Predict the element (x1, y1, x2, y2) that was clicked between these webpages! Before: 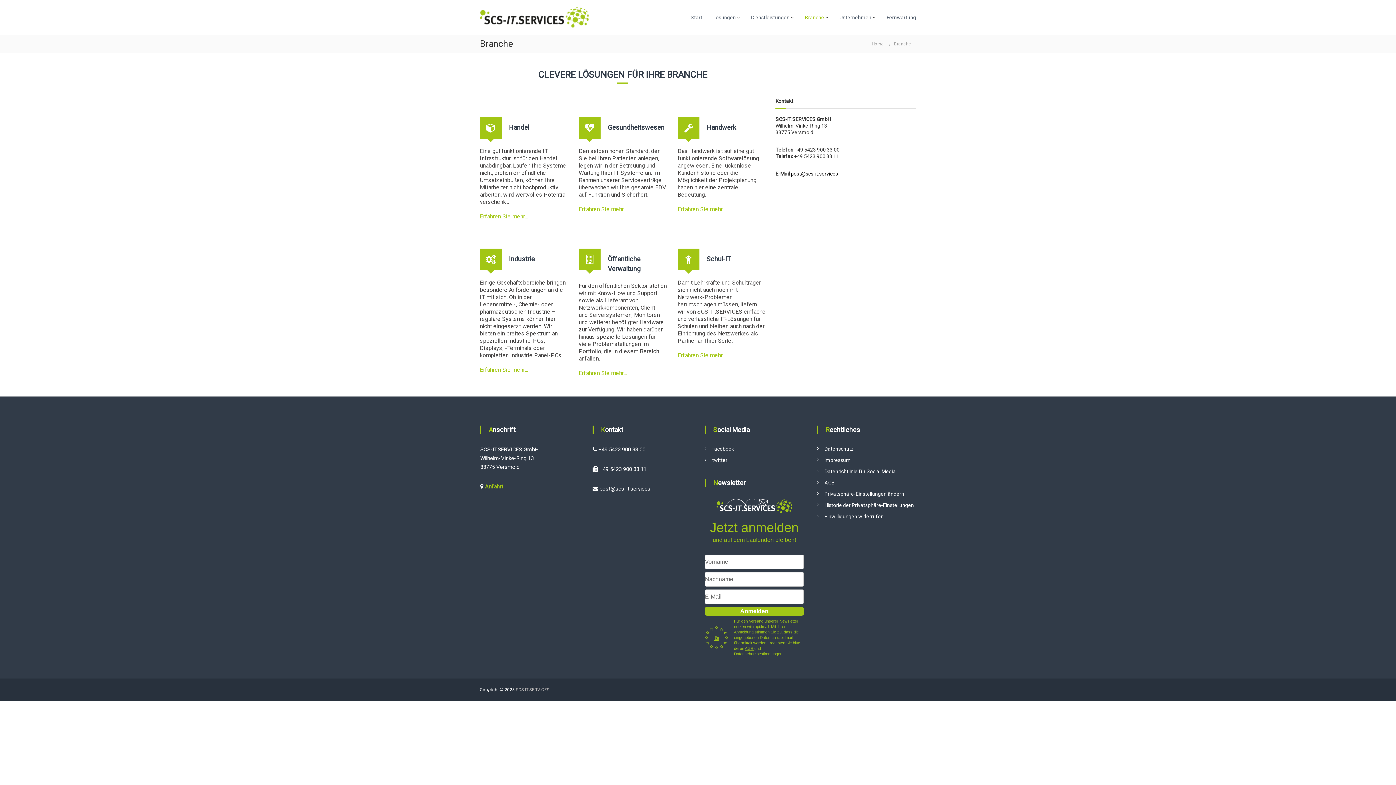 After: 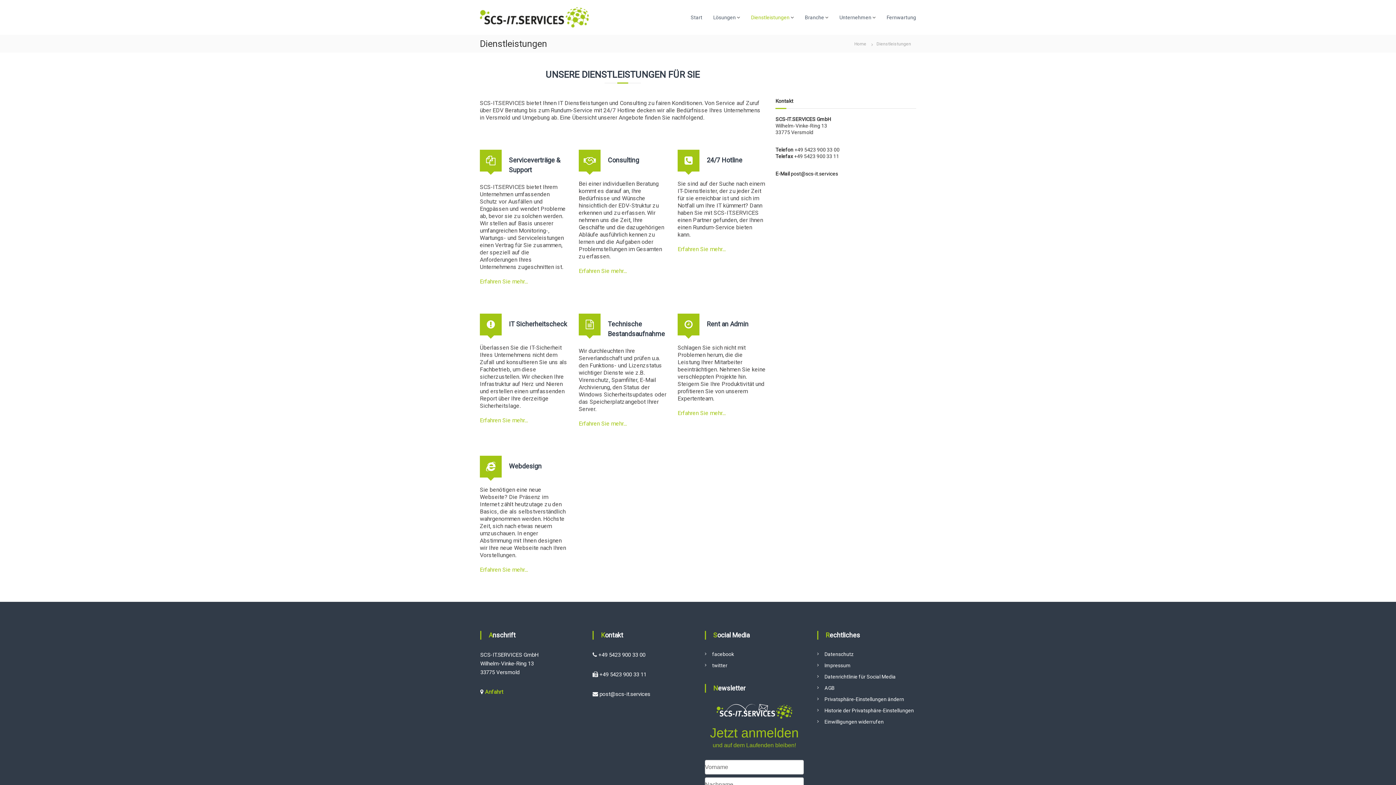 Action: label: Dienstleistungen bbox: (751, 14, 789, 20)